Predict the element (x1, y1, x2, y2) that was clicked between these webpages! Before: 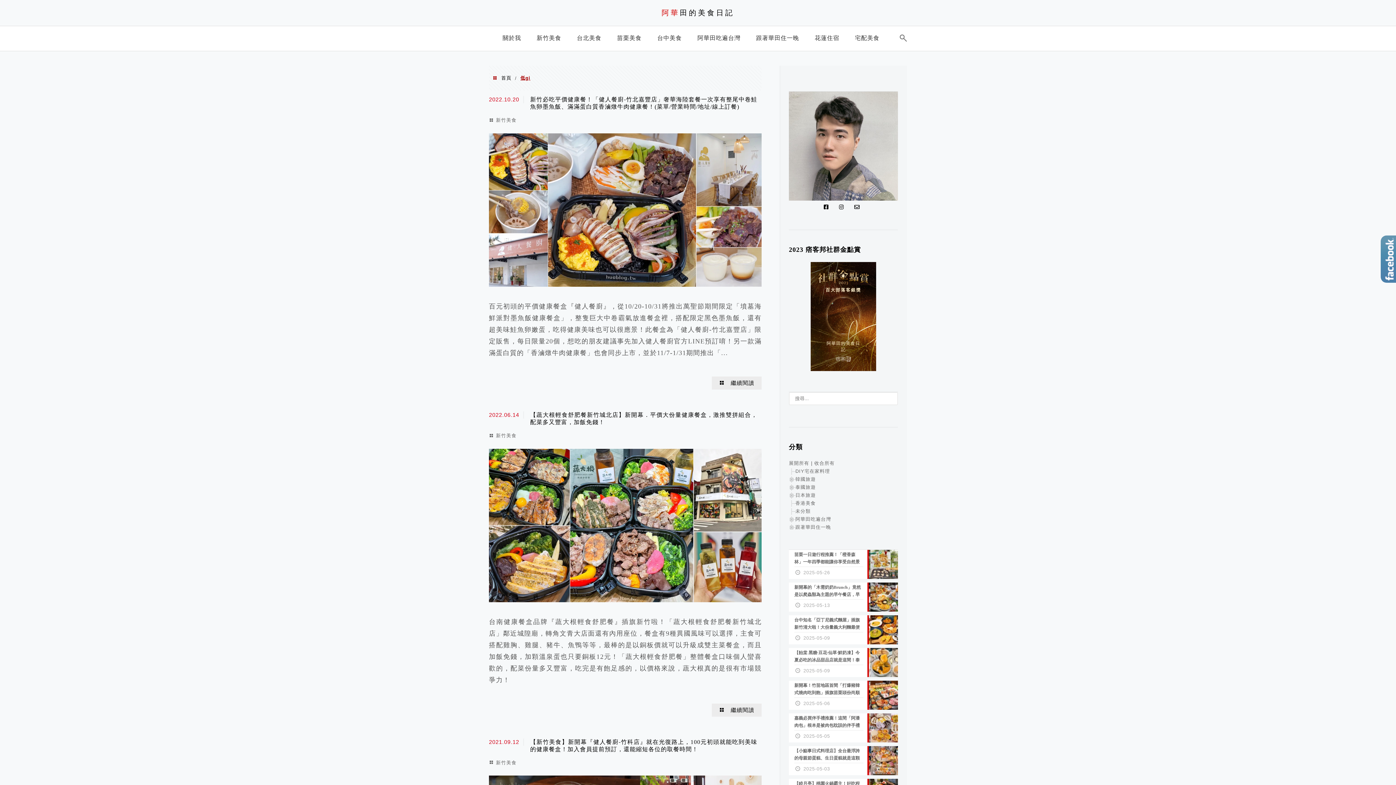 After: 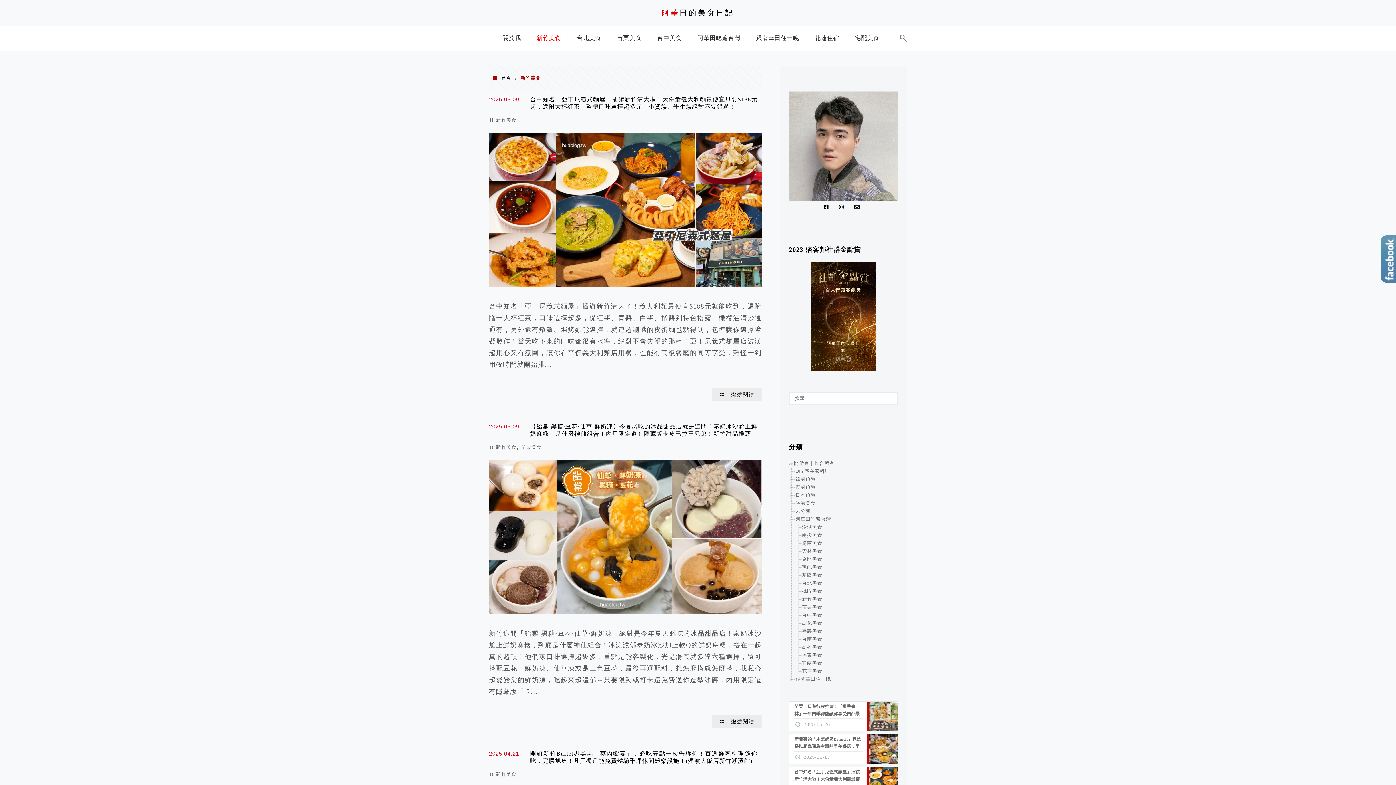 Action: label: 新竹美食 bbox: (533, 29, 565, 49)